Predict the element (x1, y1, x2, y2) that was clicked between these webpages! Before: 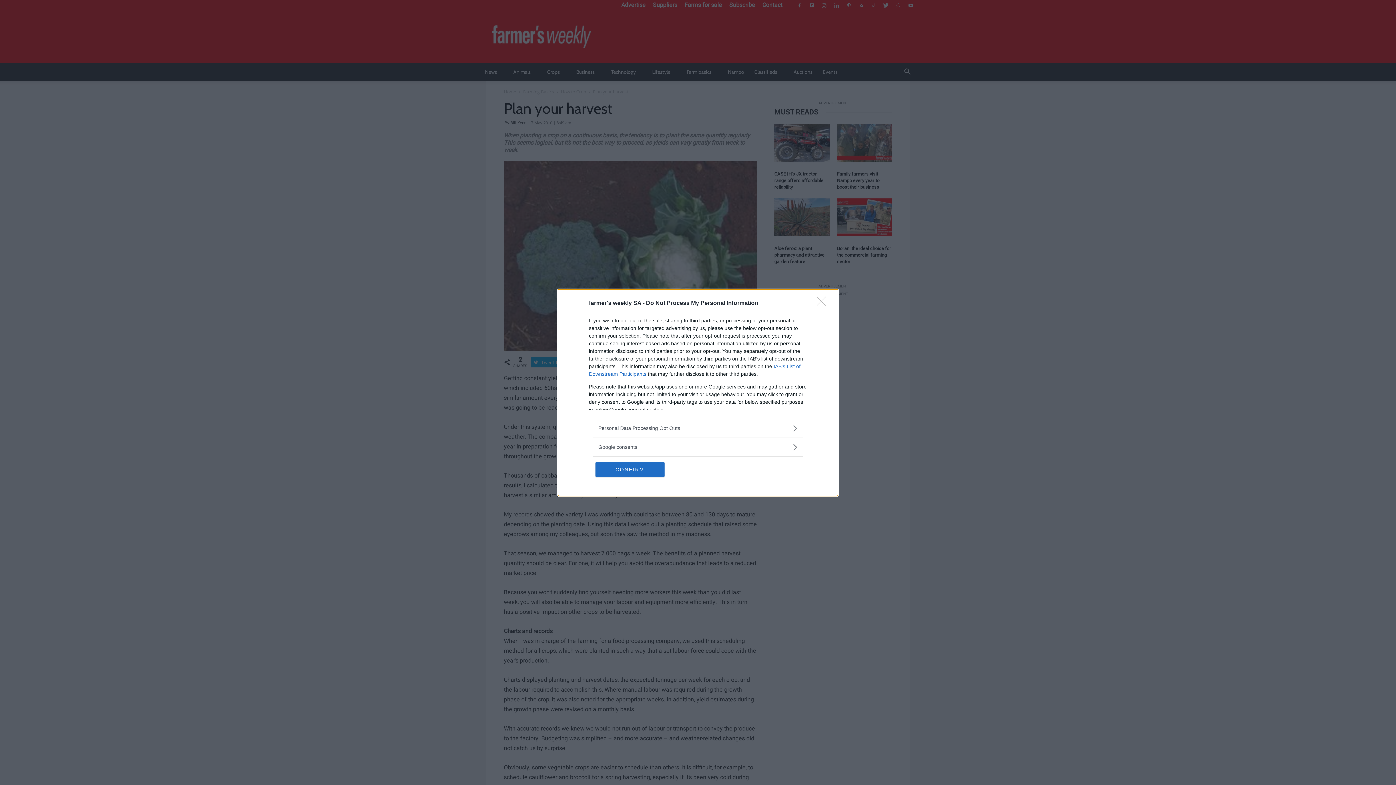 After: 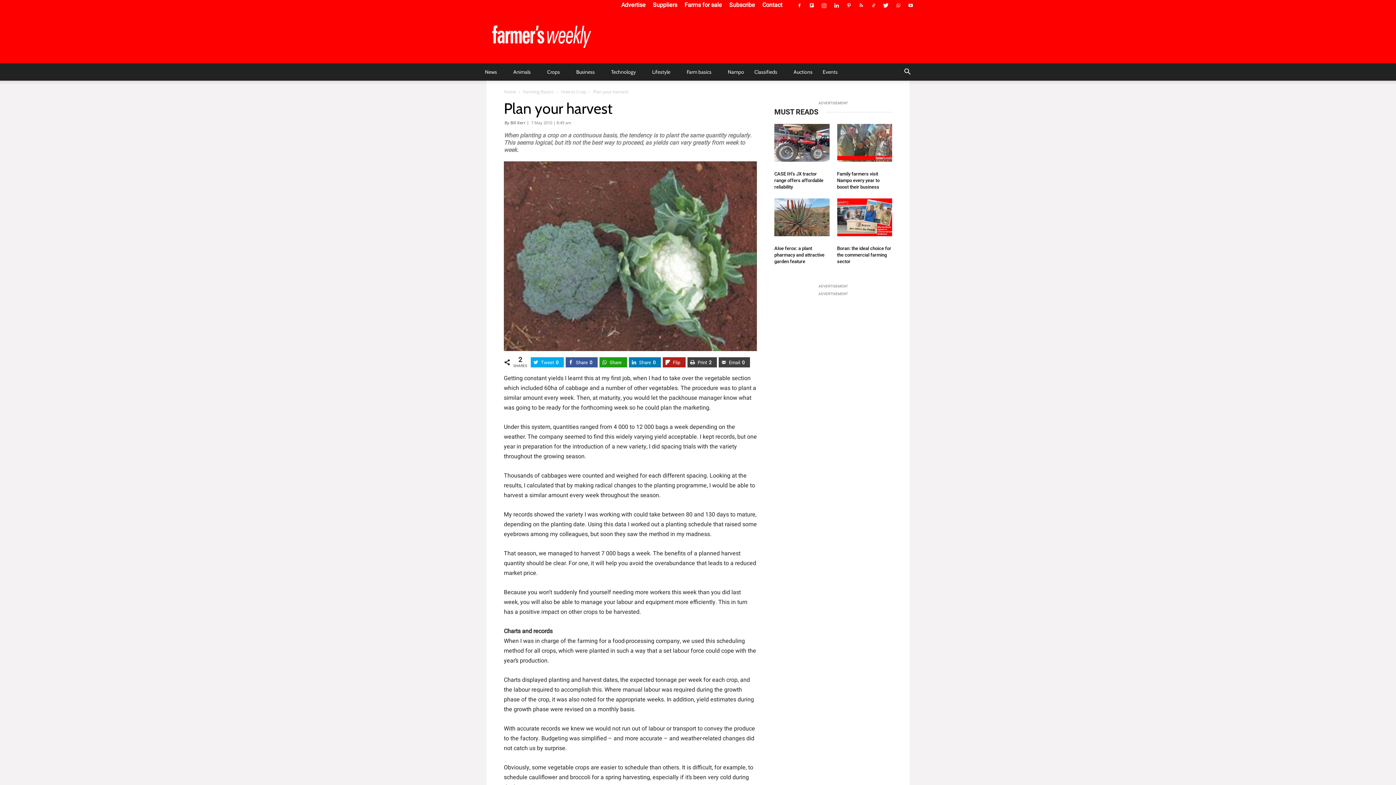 Action: bbox: (595, 462, 664, 476) label: CONFIRM